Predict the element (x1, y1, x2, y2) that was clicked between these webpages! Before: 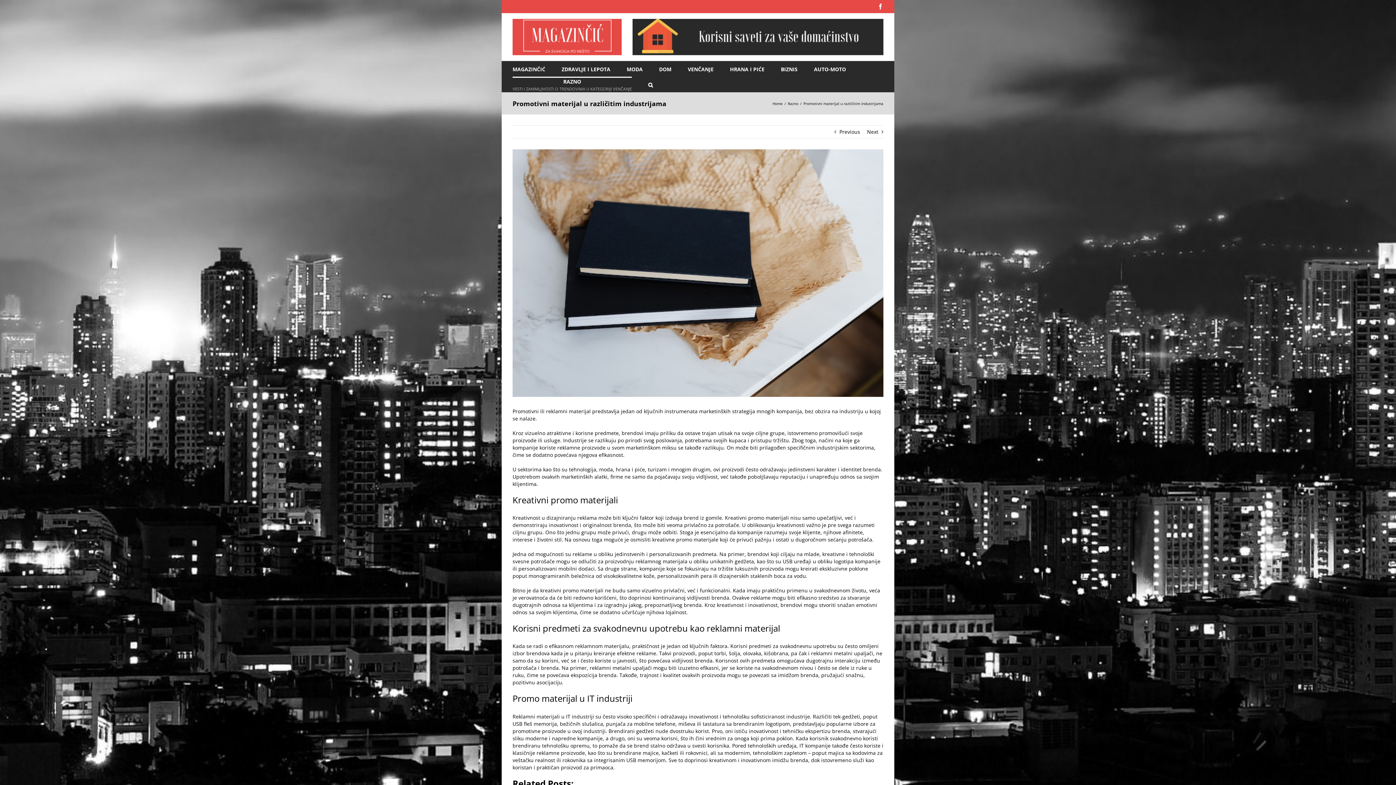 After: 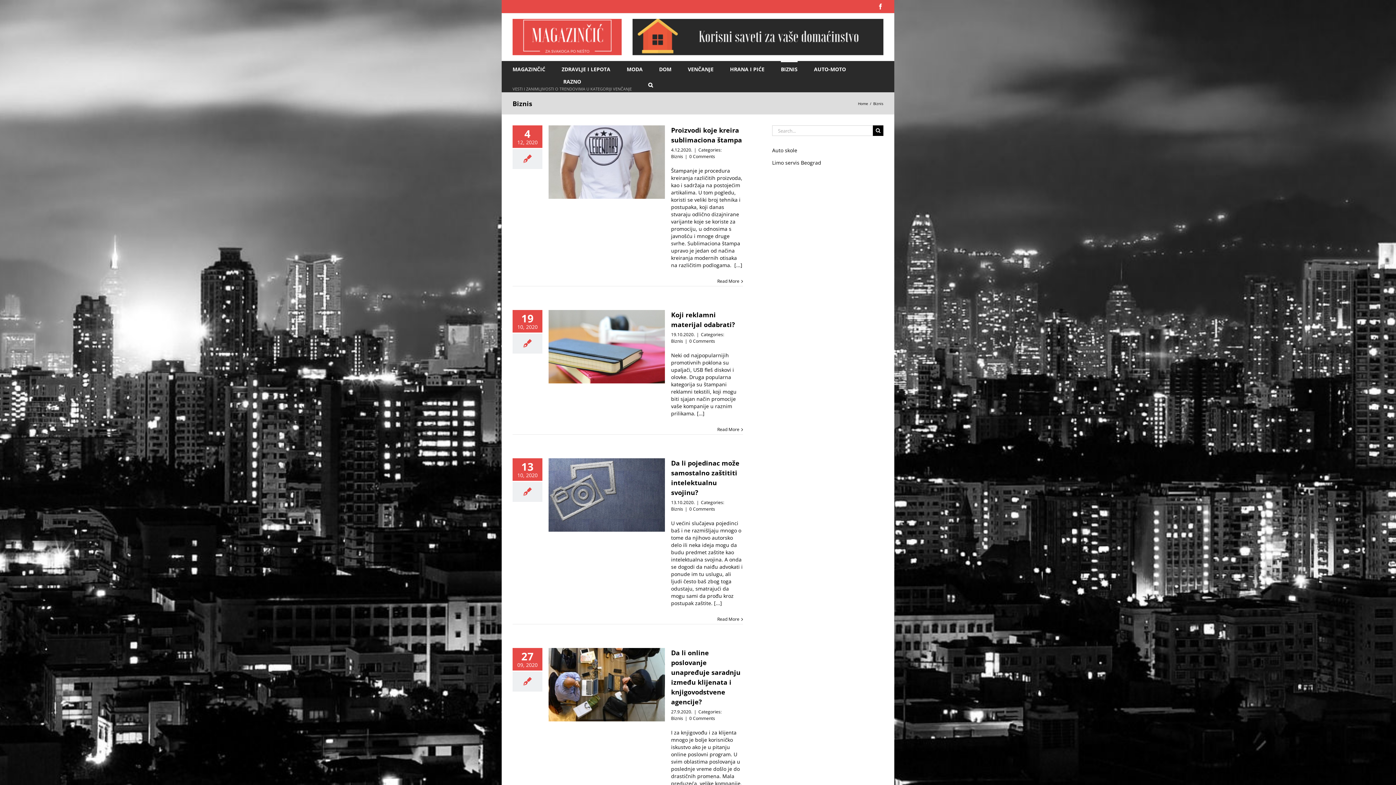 Action: bbox: (781, 61, 797, 76) label: BIZNIS